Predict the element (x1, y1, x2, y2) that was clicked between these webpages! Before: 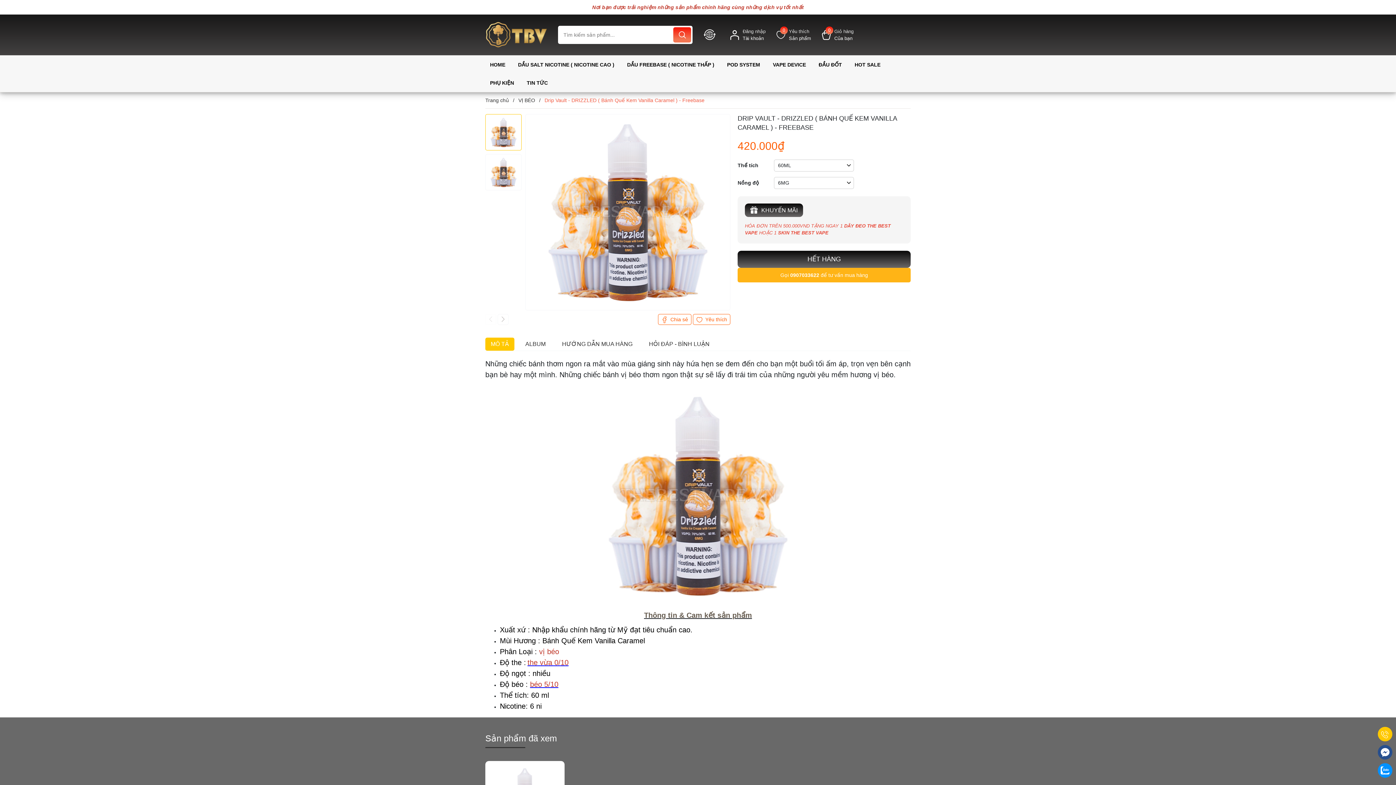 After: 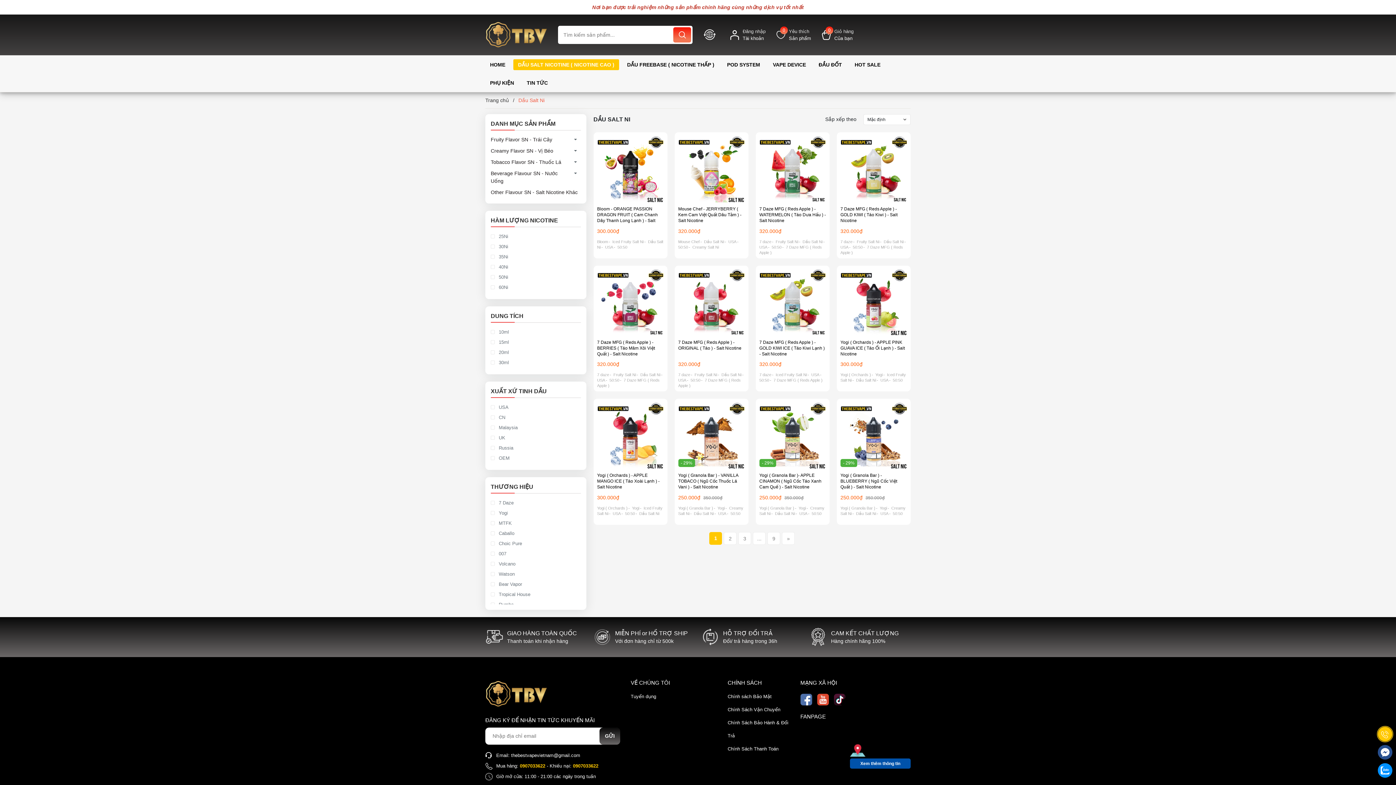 Action: bbox: (513, 59, 619, 70) label: DẦU SALT NICOTINE ( NICOTINE CAO )